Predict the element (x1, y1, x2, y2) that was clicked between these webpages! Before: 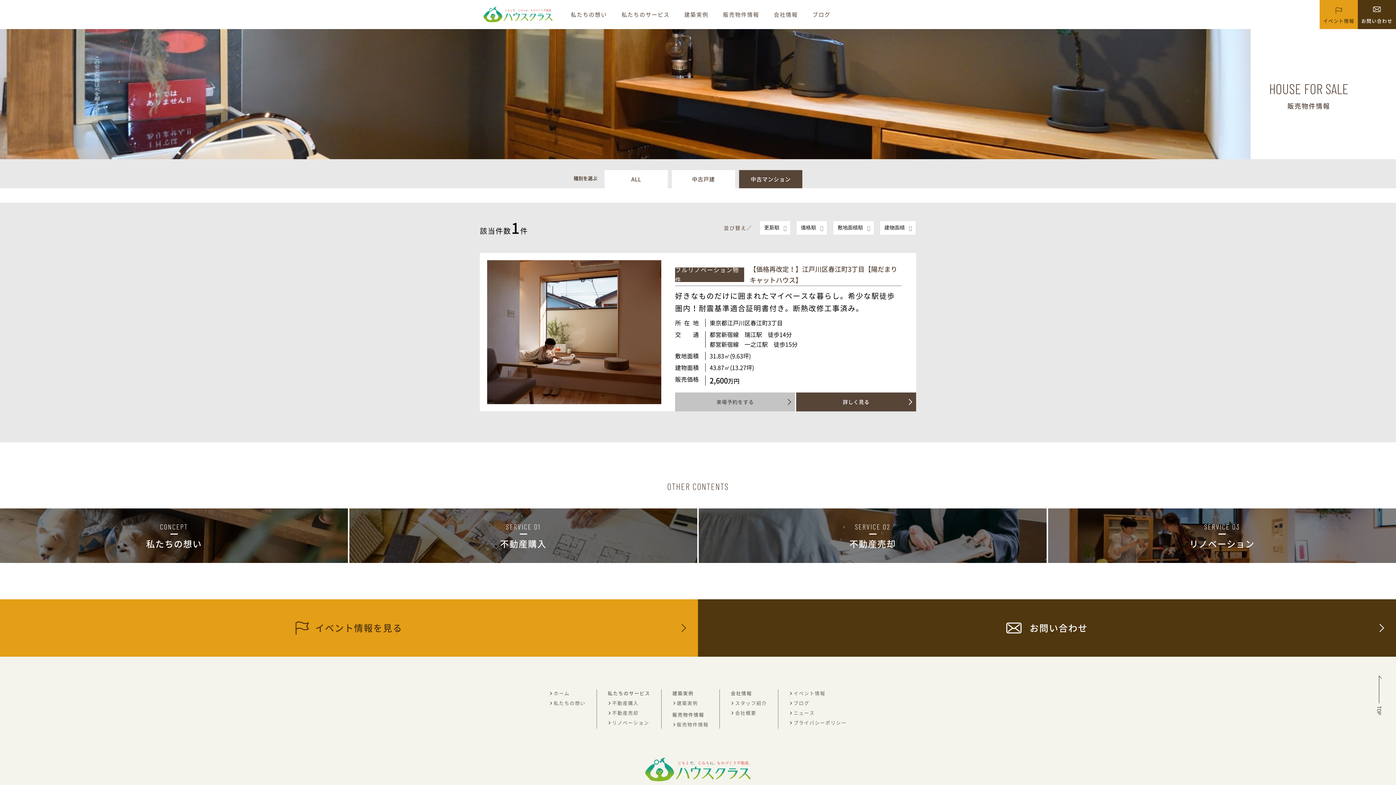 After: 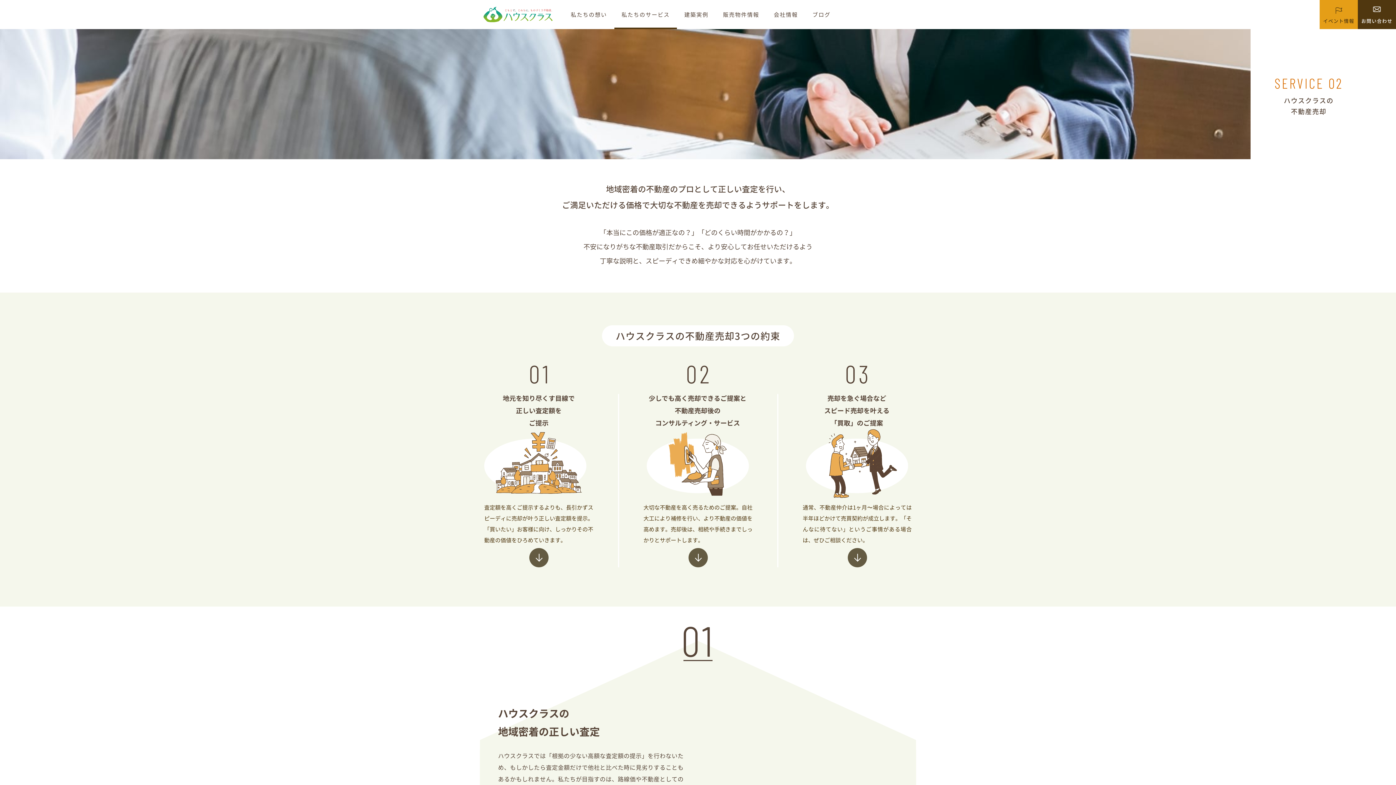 Action: label: SERVICE 02
不動産売却 bbox: (698, 508, 1046, 563)